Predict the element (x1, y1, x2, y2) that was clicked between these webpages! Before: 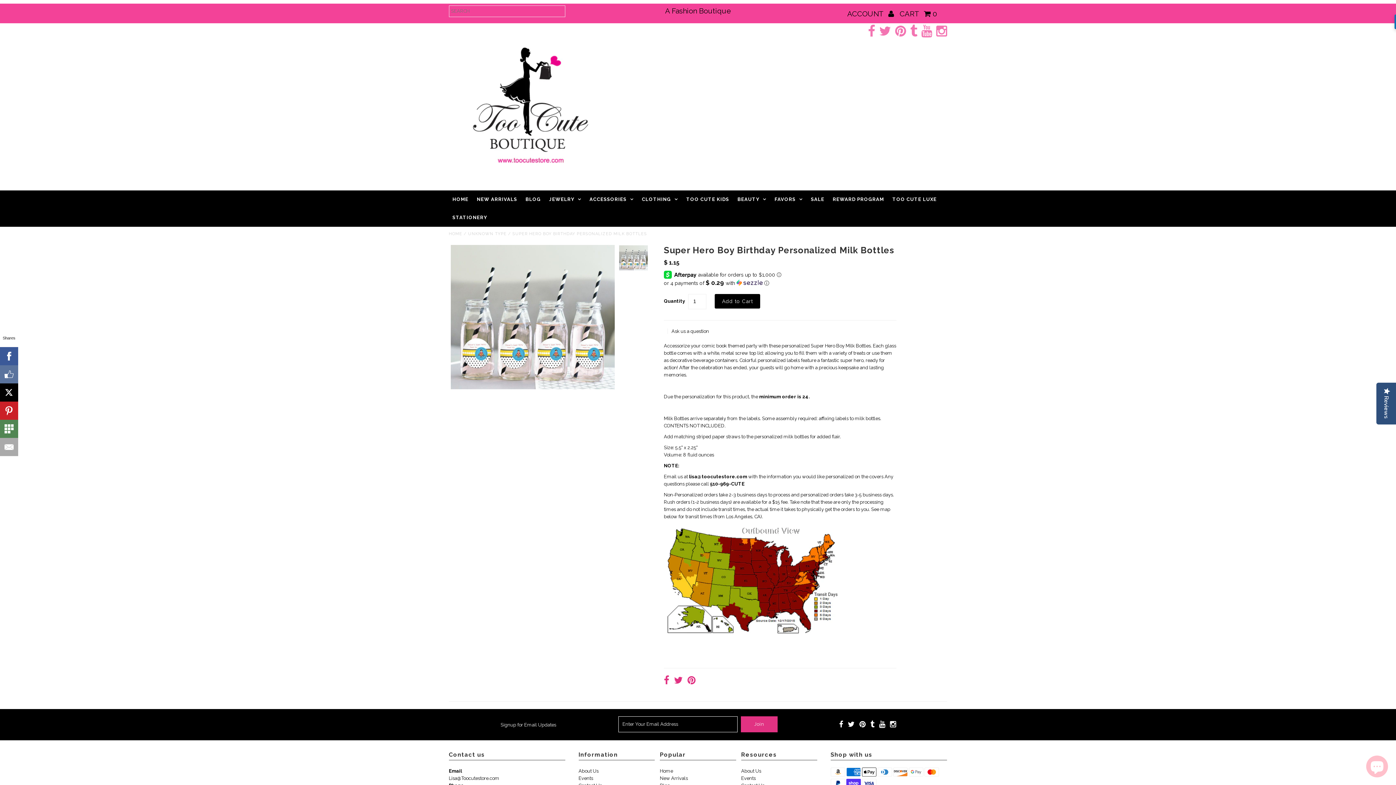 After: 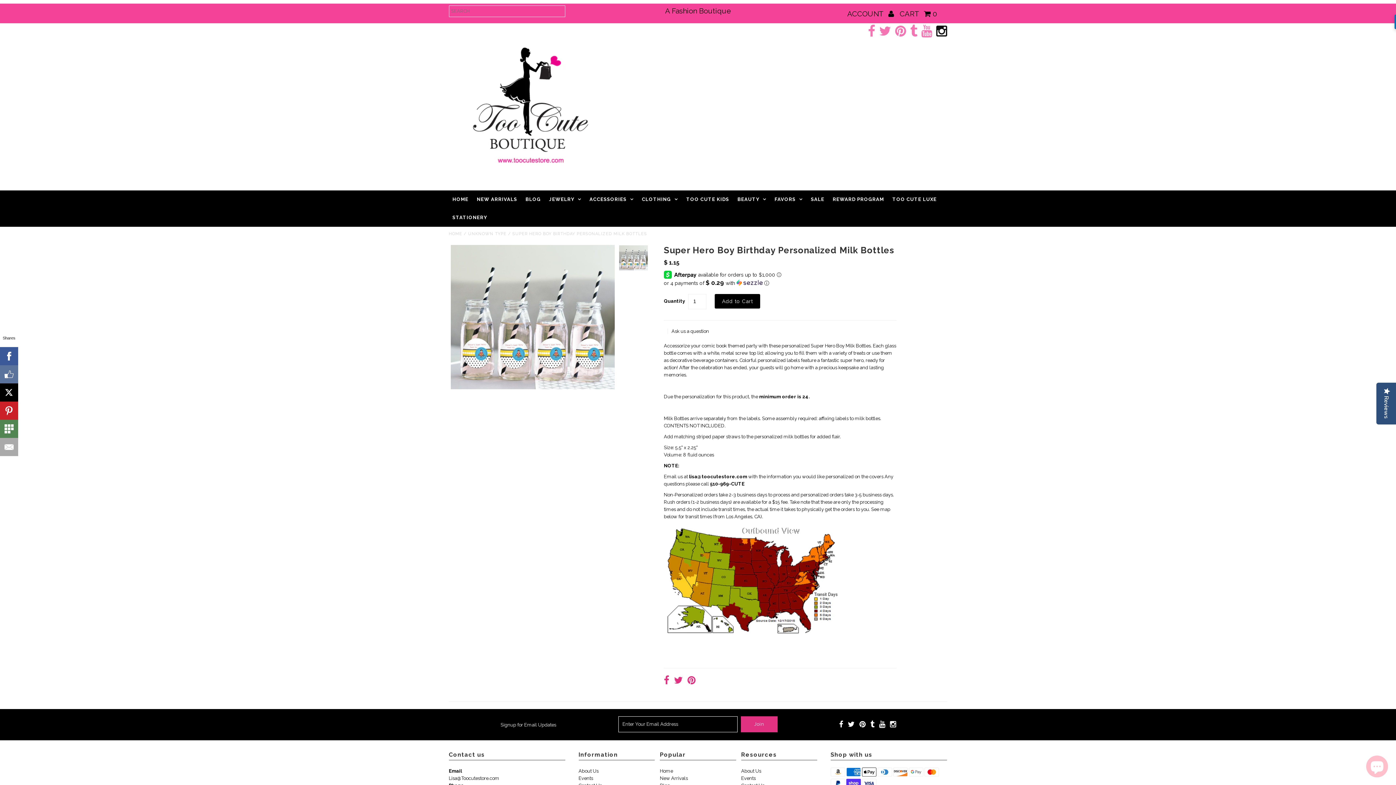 Action: bbox: (936, 25, 947, 37)